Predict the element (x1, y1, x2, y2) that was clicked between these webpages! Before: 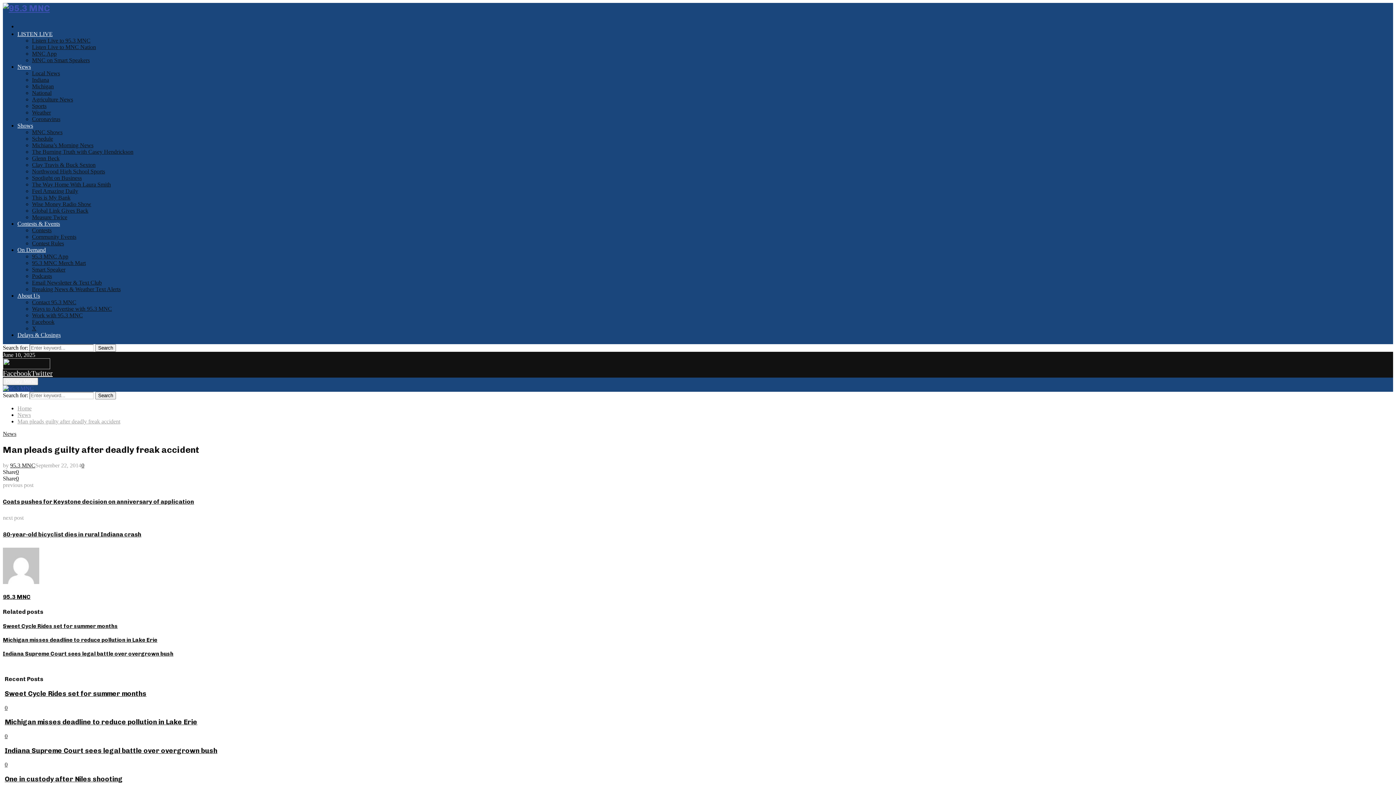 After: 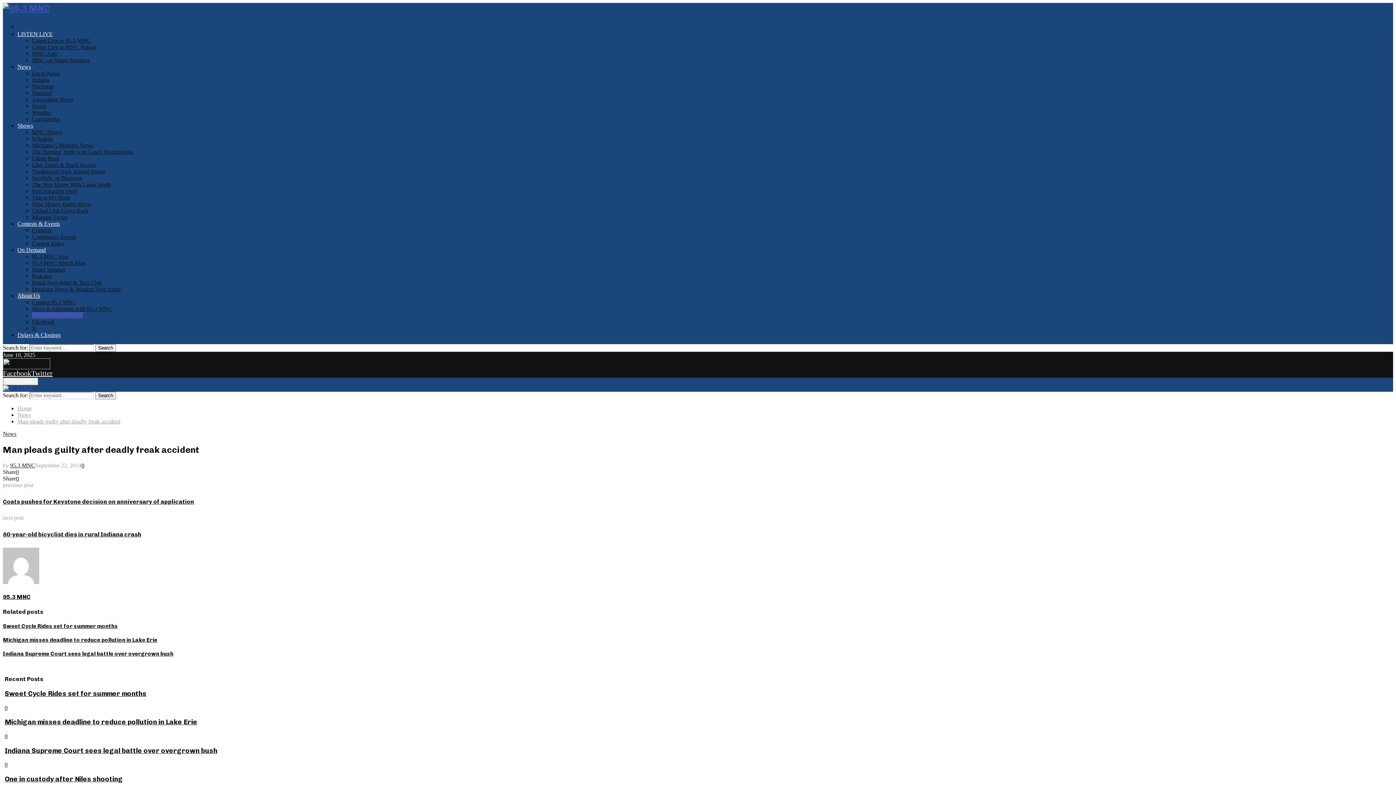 Action: bbox: (32, 312, 82, 318) label: Work with 95.3 MNC